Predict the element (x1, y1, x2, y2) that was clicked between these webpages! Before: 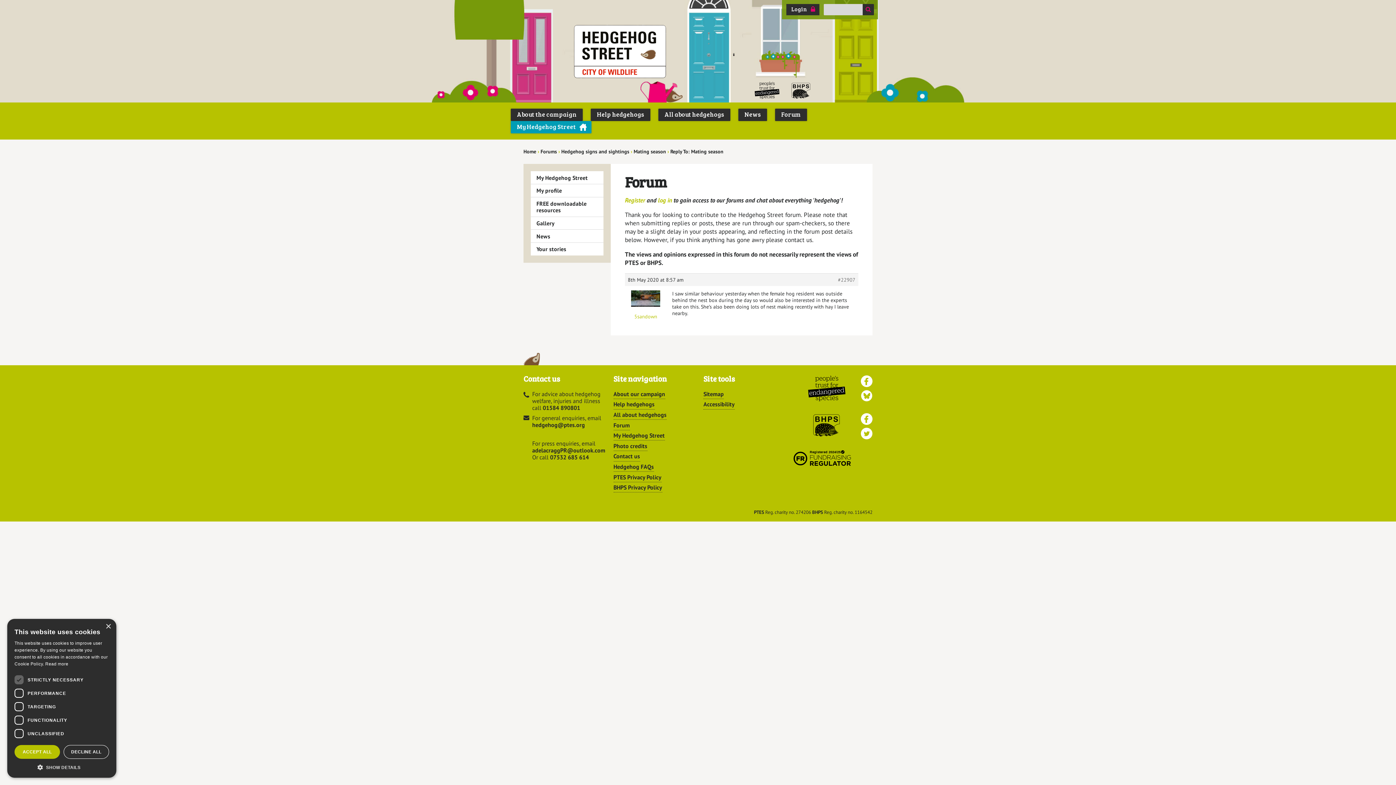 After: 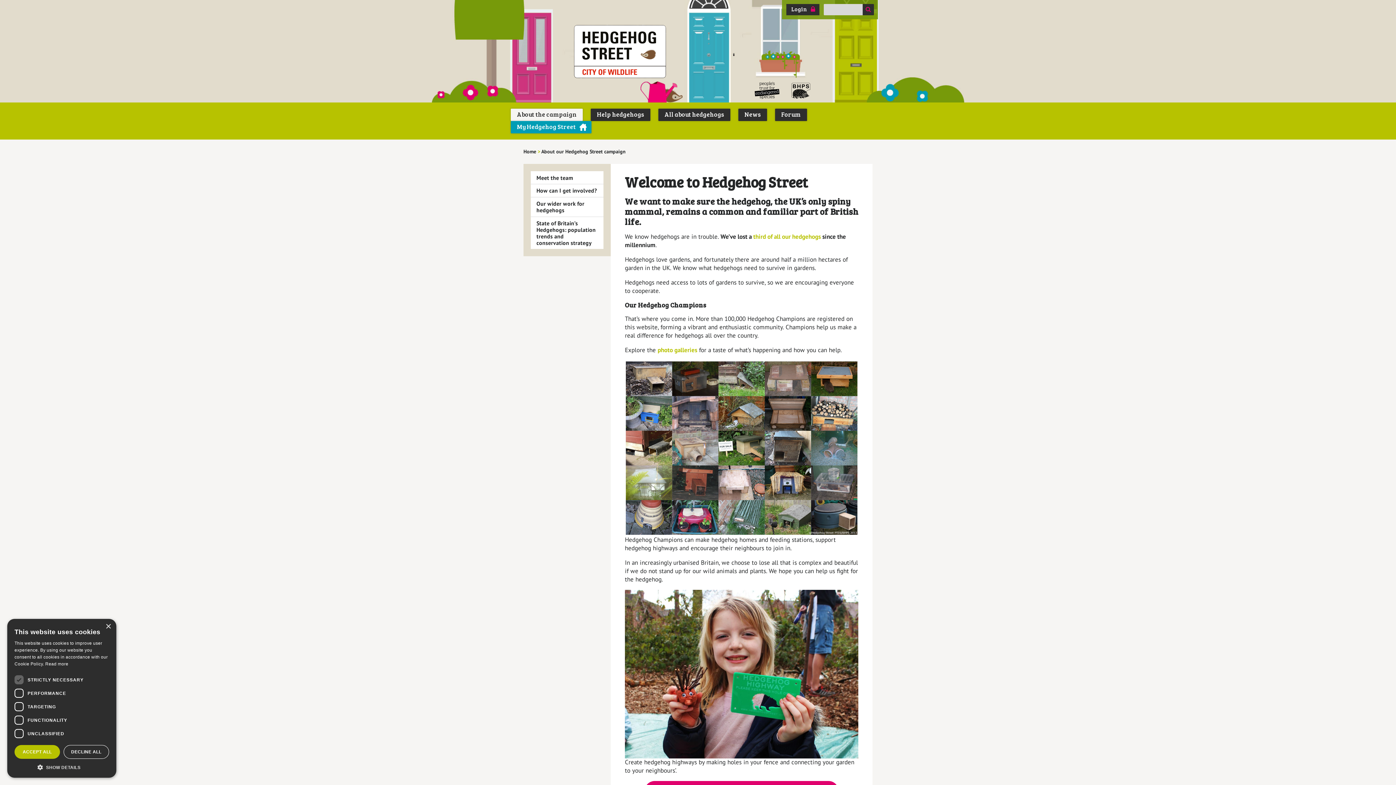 Action: bbox: (510, 108, 582, 121) label: About the campaign